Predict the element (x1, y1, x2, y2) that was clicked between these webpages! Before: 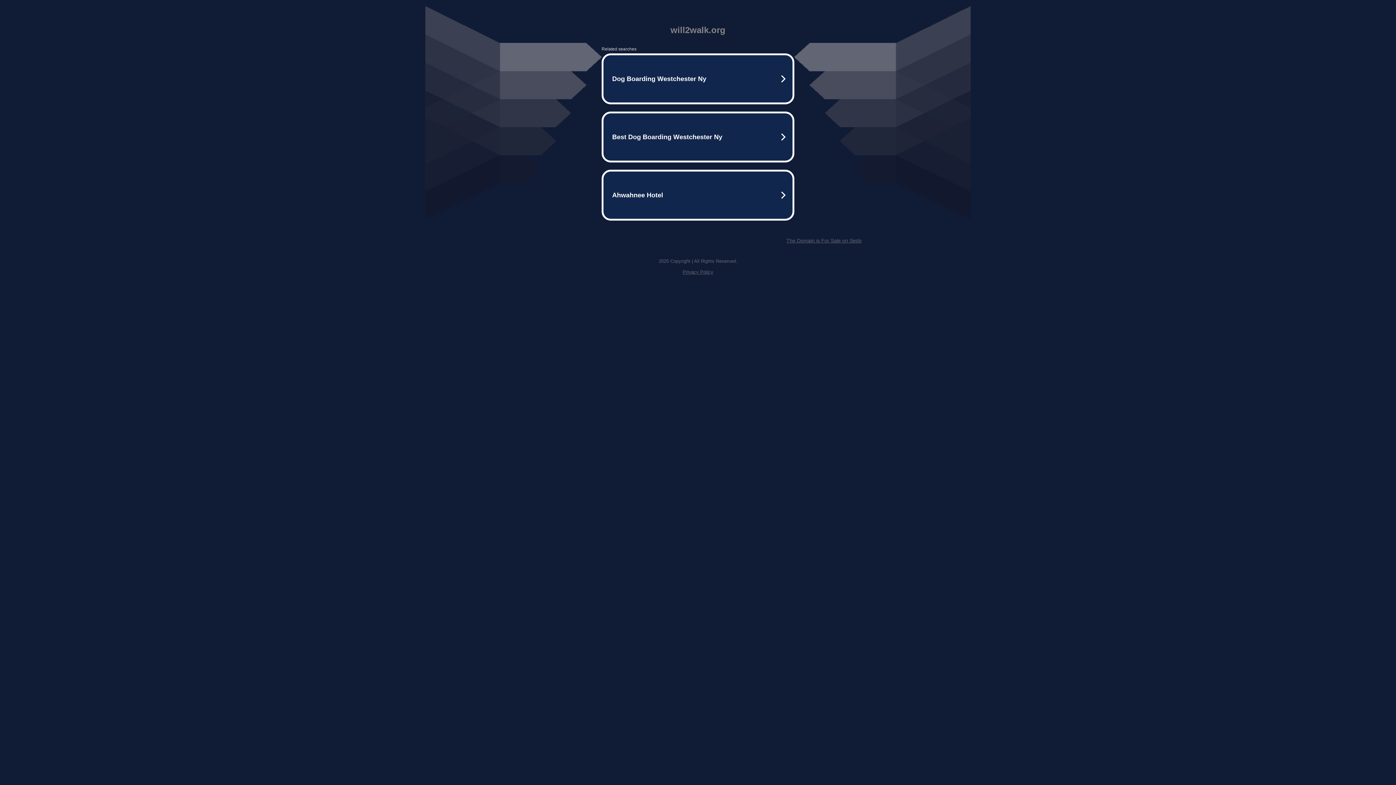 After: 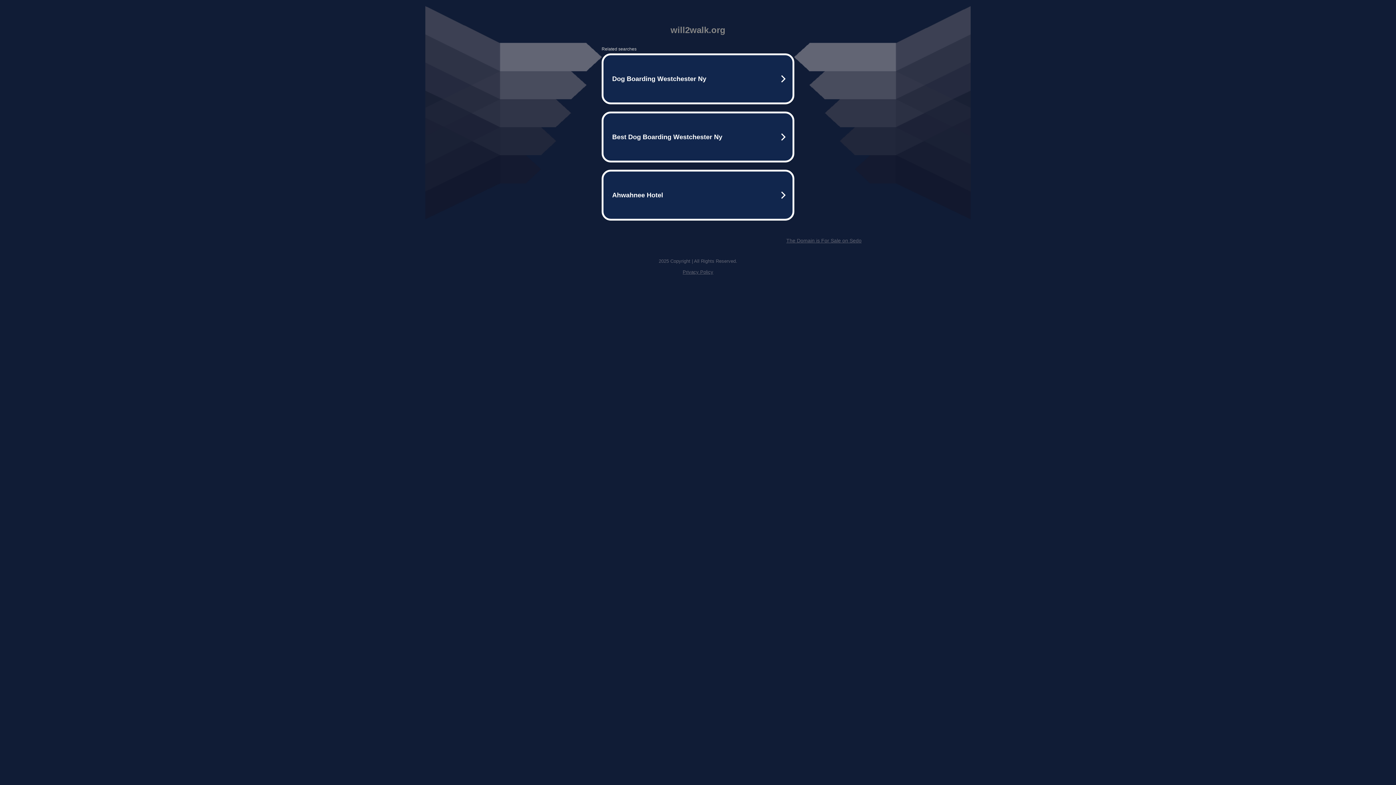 Action: label: Privacy Policy bbox: (682, 269, 713, 274)